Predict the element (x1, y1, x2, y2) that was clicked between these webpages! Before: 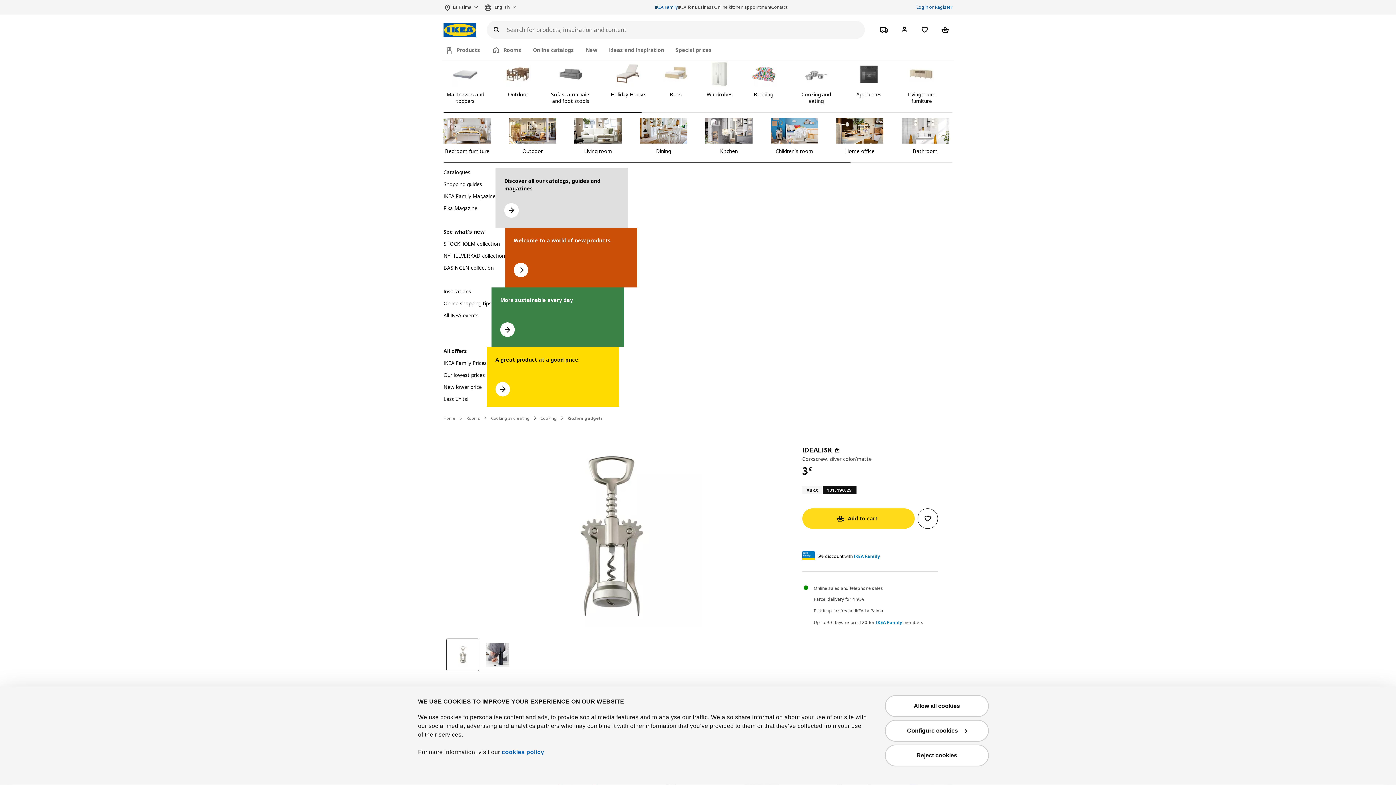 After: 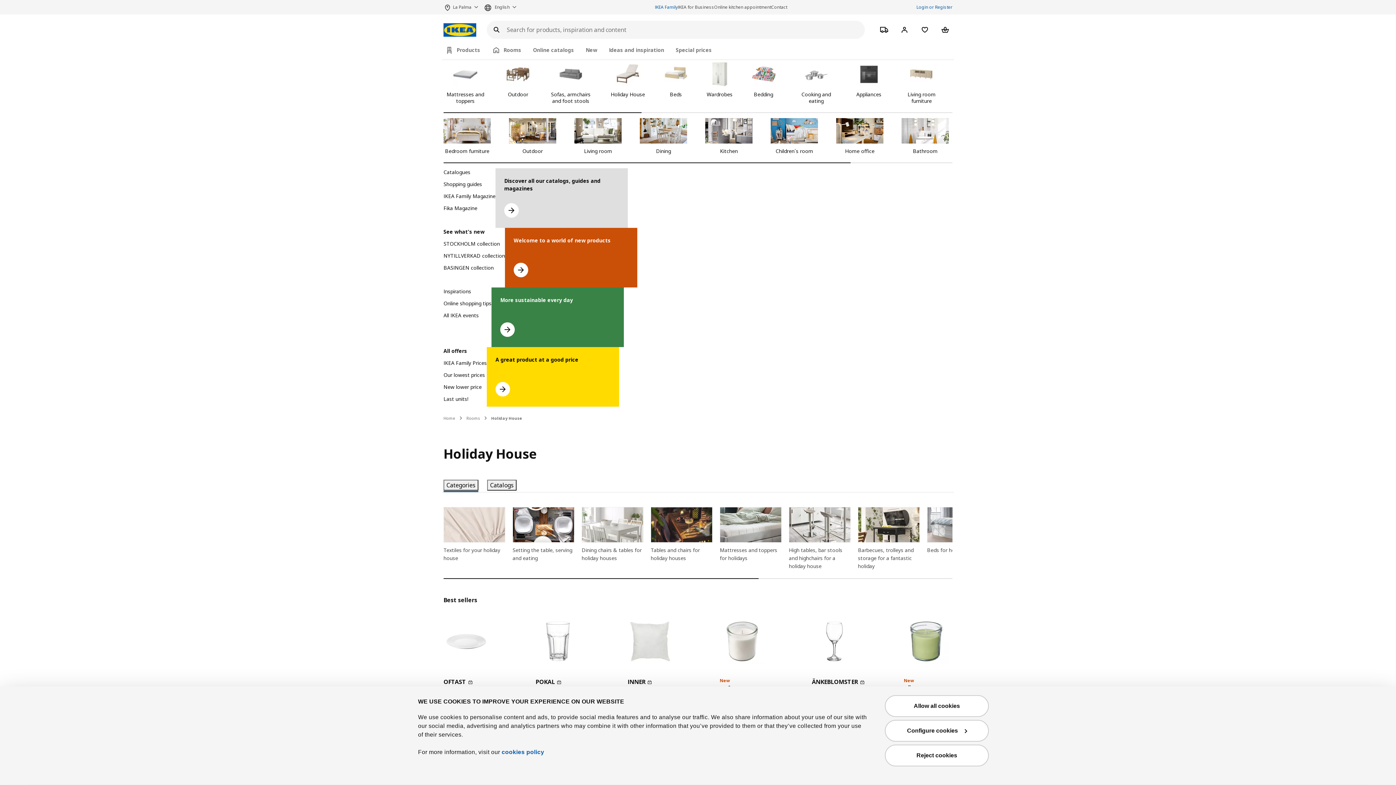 Action: bbox: (610, 61, 645, 104) label: Holiday House